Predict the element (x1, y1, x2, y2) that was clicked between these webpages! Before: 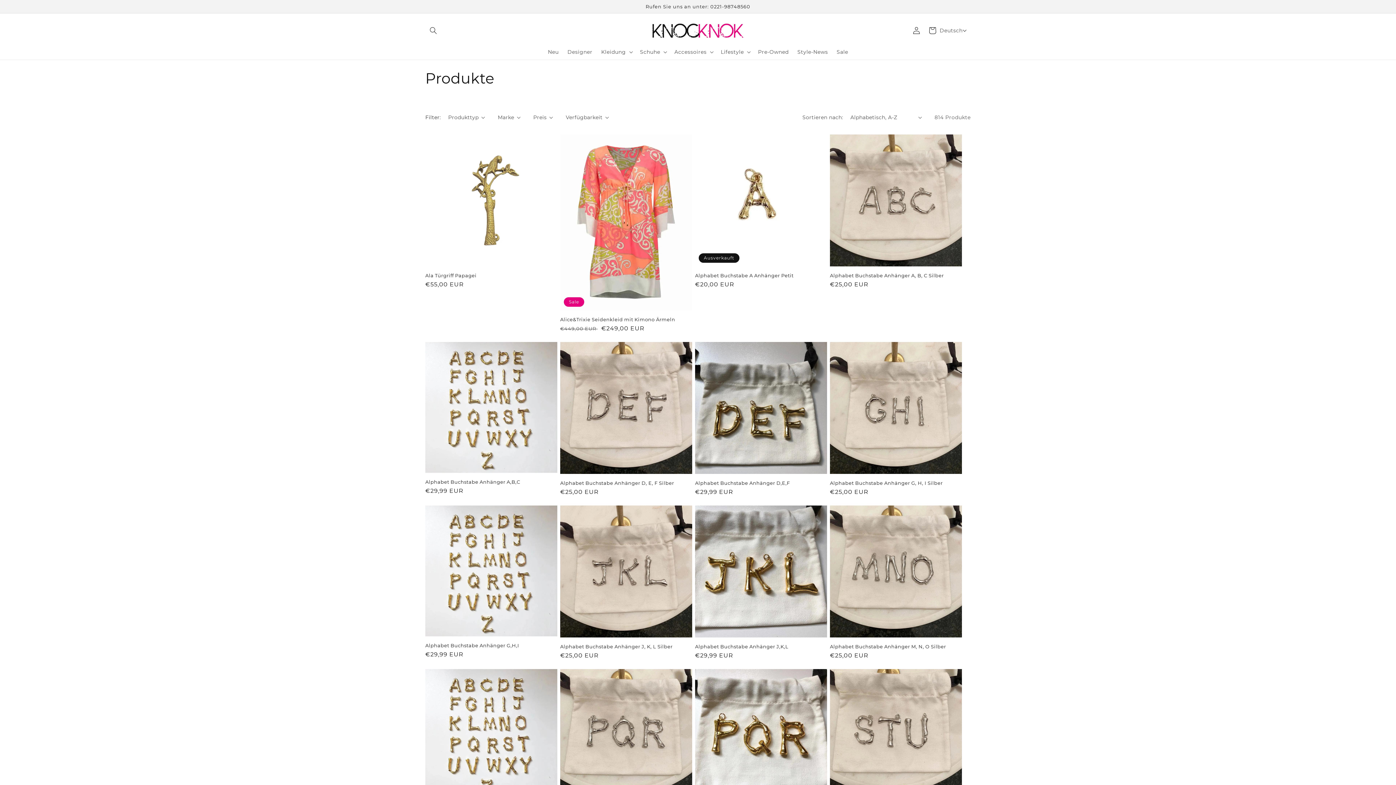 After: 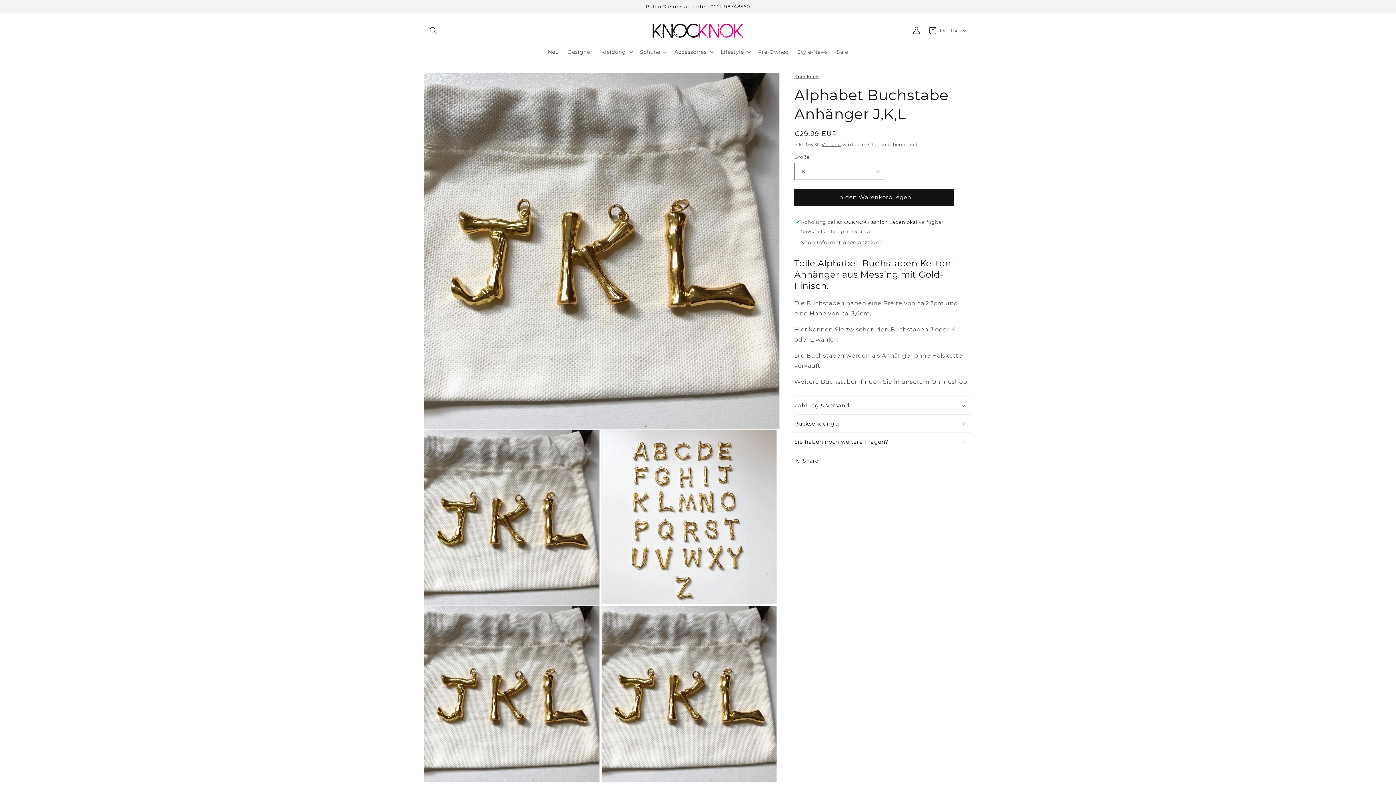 Action: label: Alphabet Buchstabe Anhänger J,K,L bbox: (695, 643, 827, 649)